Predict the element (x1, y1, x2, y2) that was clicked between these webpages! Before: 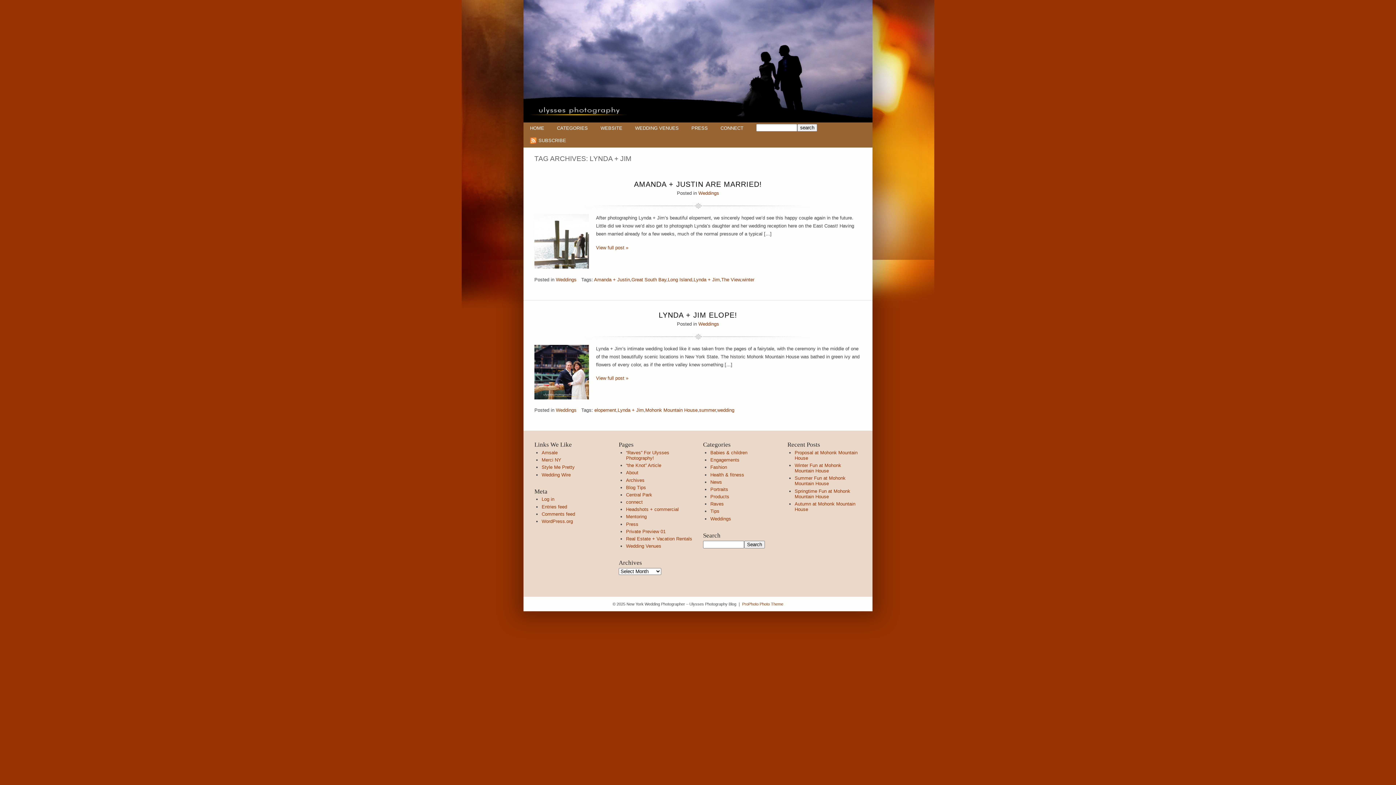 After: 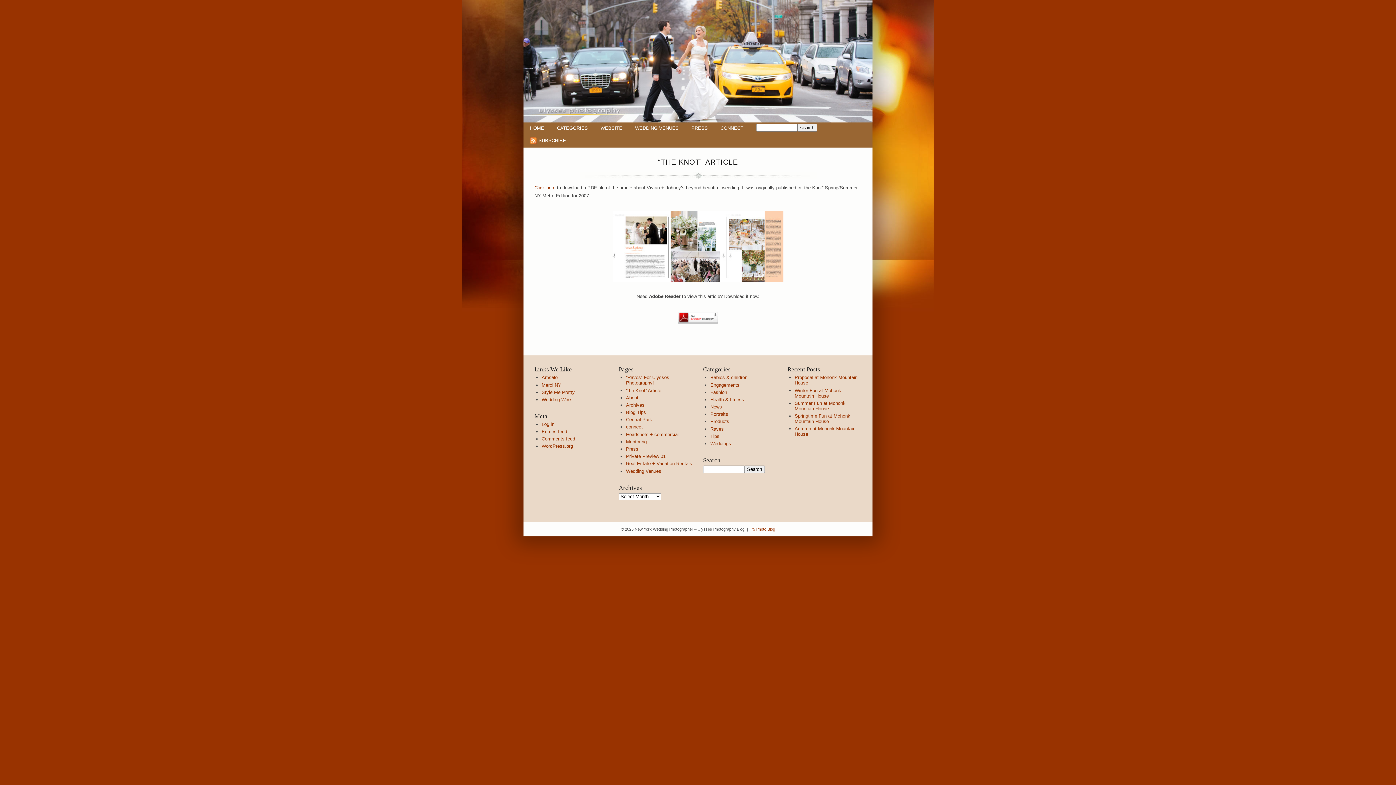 Action: label: “the Knot” Article bbox: (626, 462, 661, 468)